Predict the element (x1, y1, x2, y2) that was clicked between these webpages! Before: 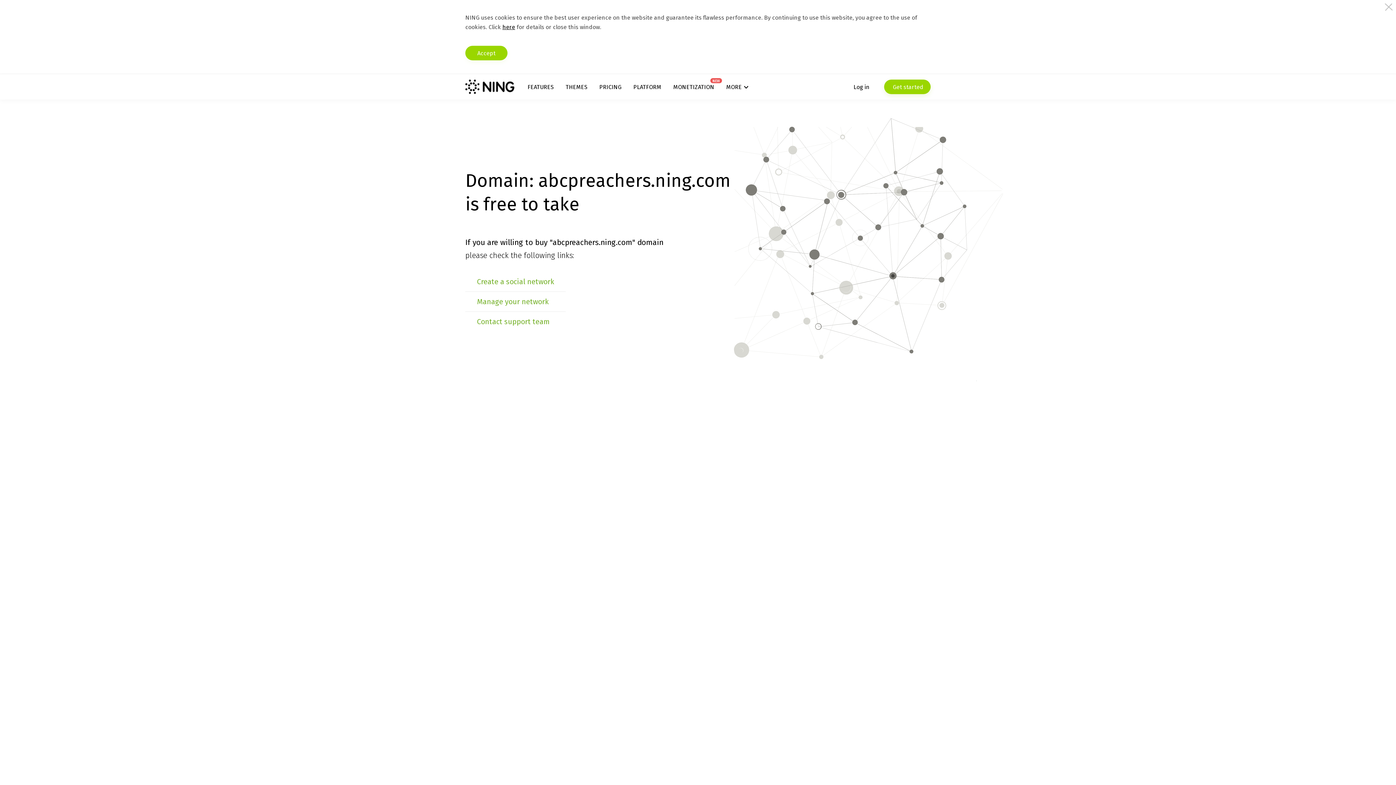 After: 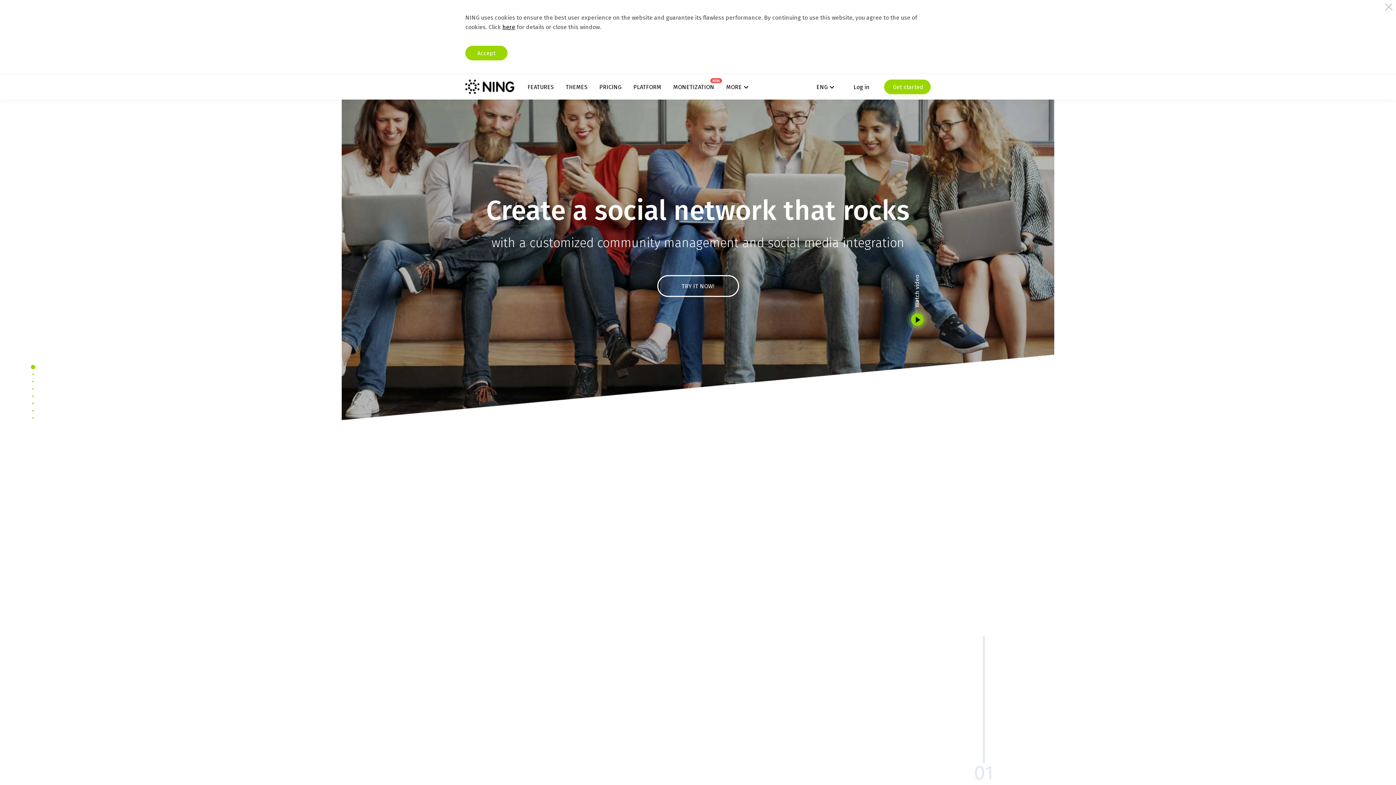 Action: bbox: (465, 79, 514, 94)